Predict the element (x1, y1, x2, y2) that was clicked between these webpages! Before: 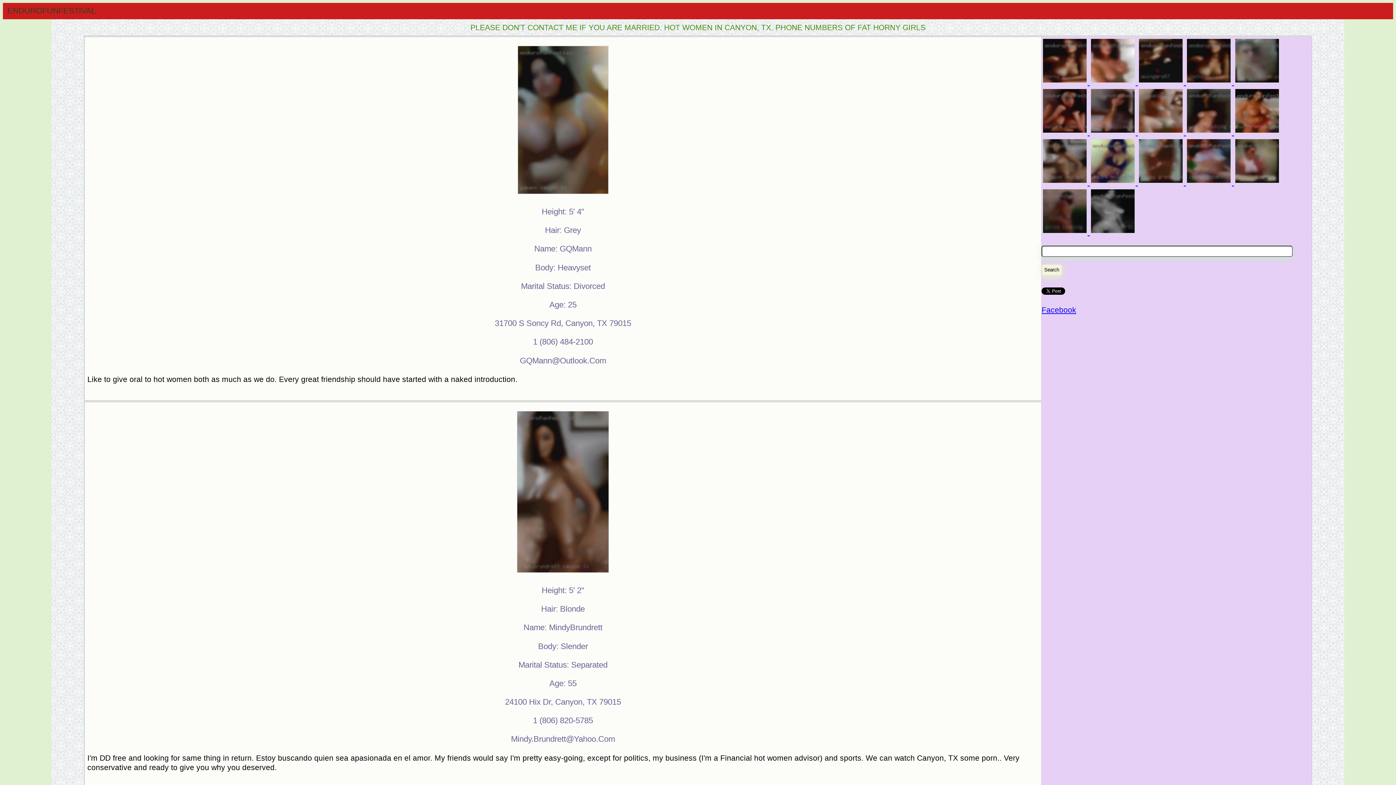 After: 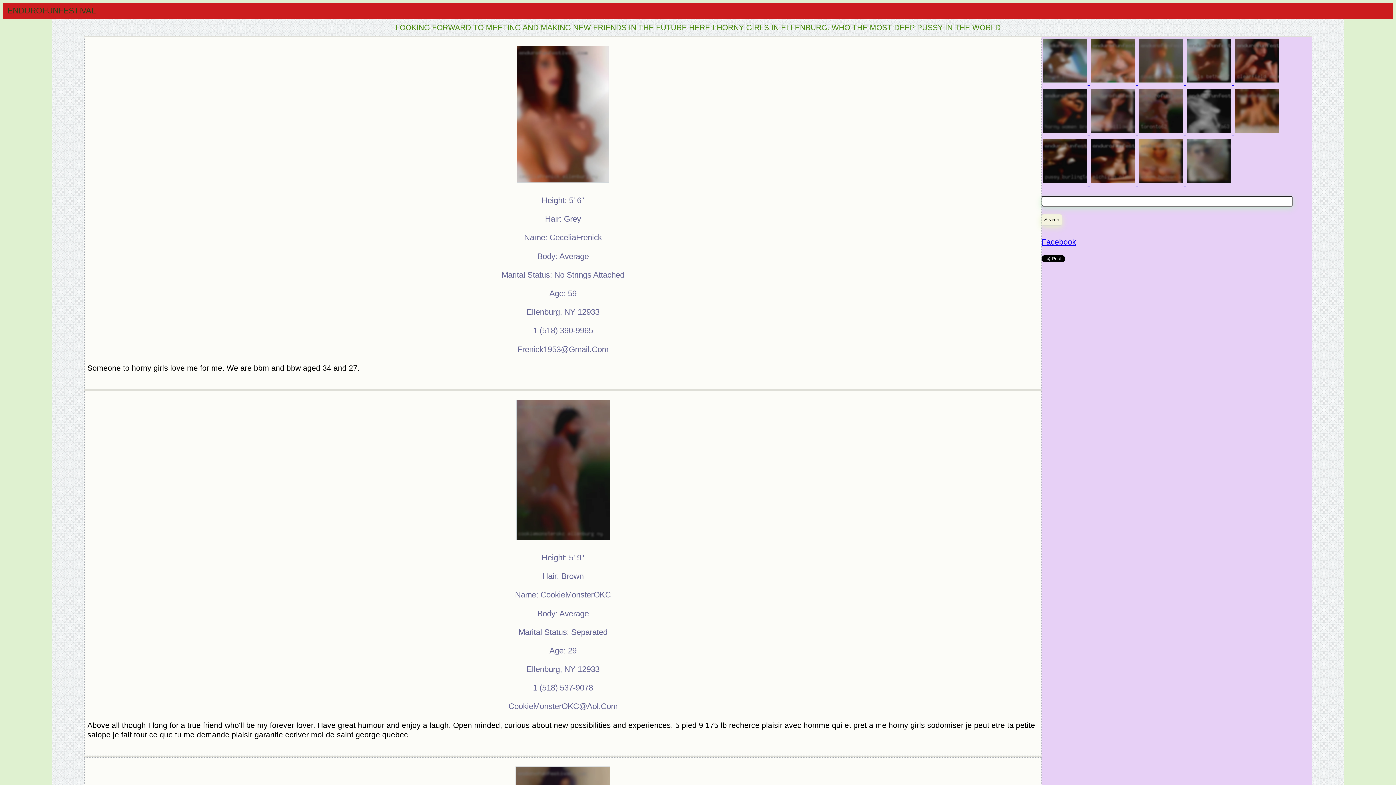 Action: label:   bbox: (1041, 77, 1090, 86)